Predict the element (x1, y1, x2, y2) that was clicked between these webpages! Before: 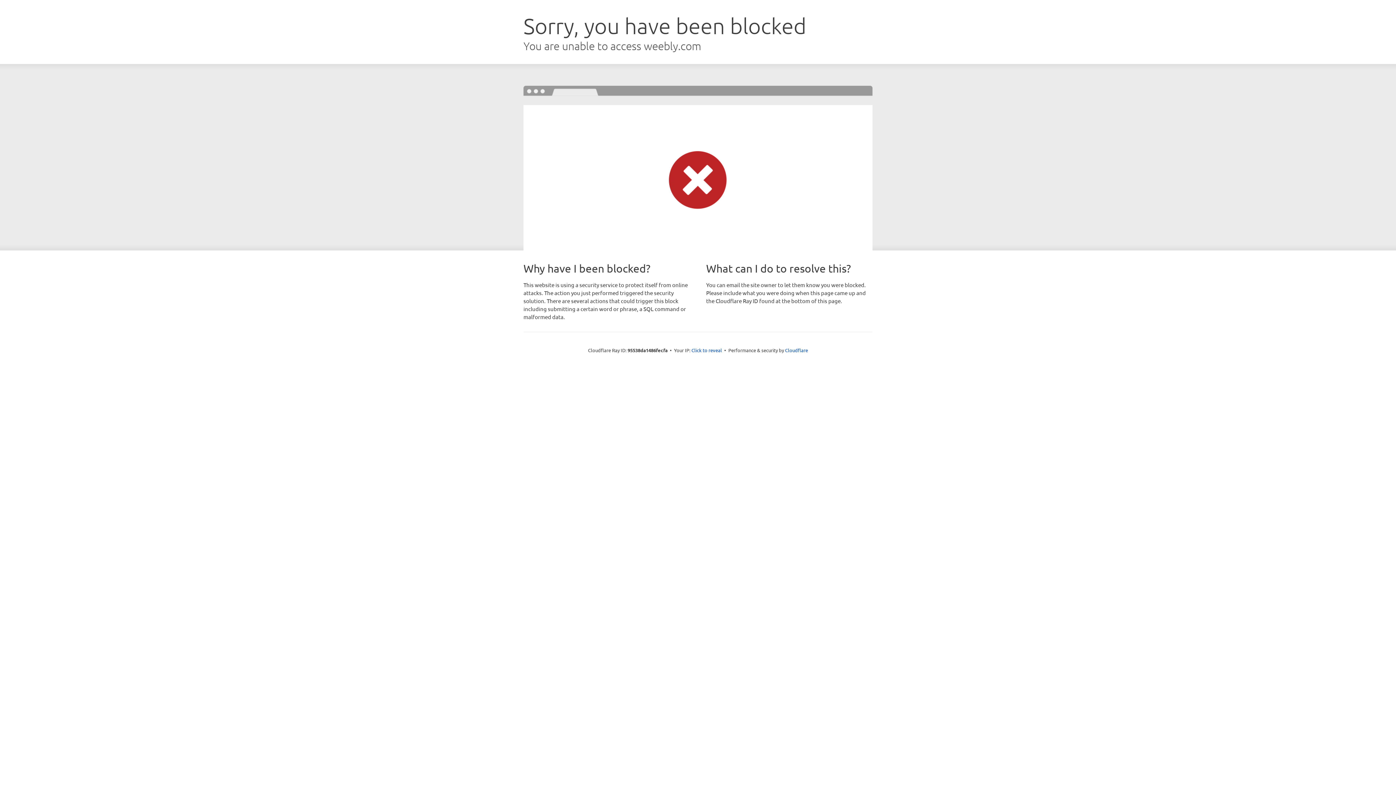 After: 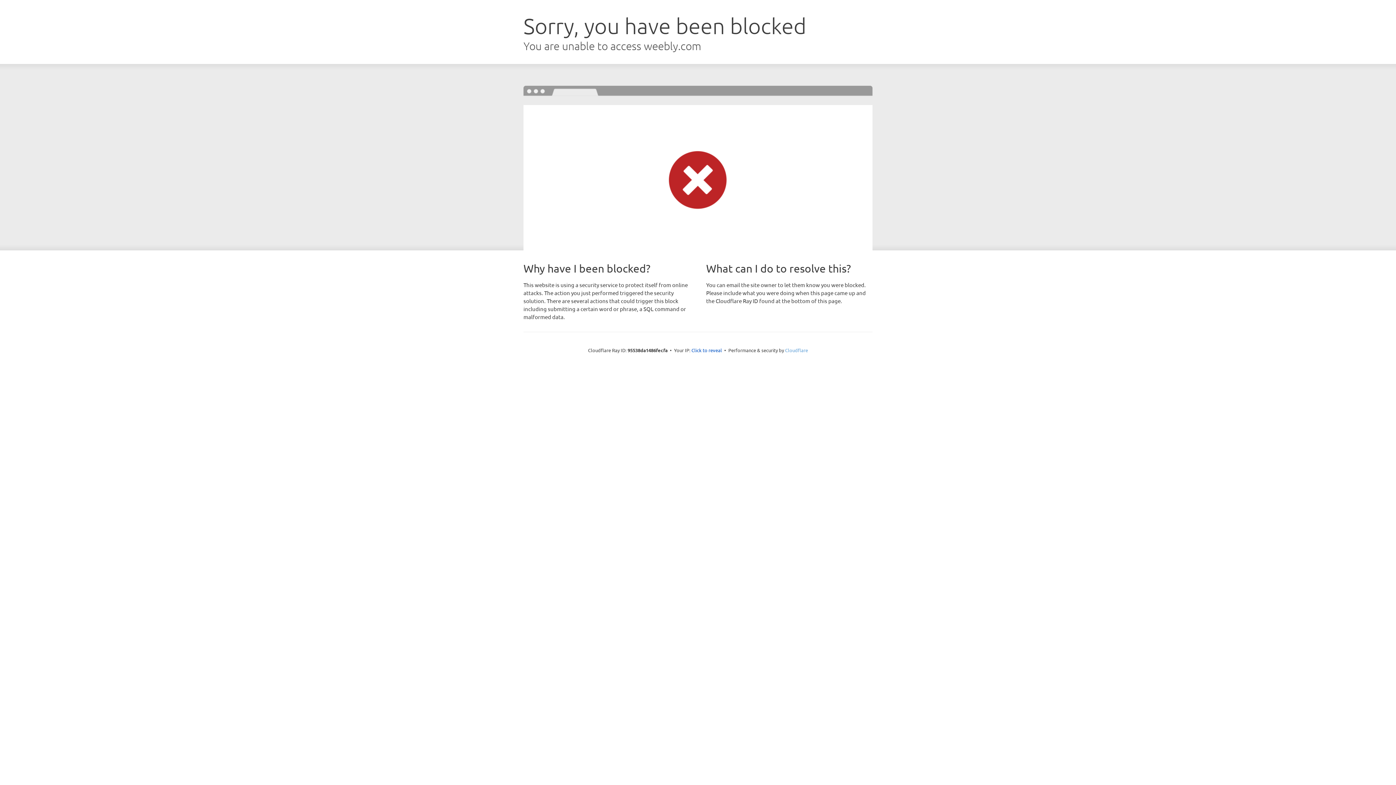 Action: bbox: (785, 347, 808, 353) label: Cloudflare